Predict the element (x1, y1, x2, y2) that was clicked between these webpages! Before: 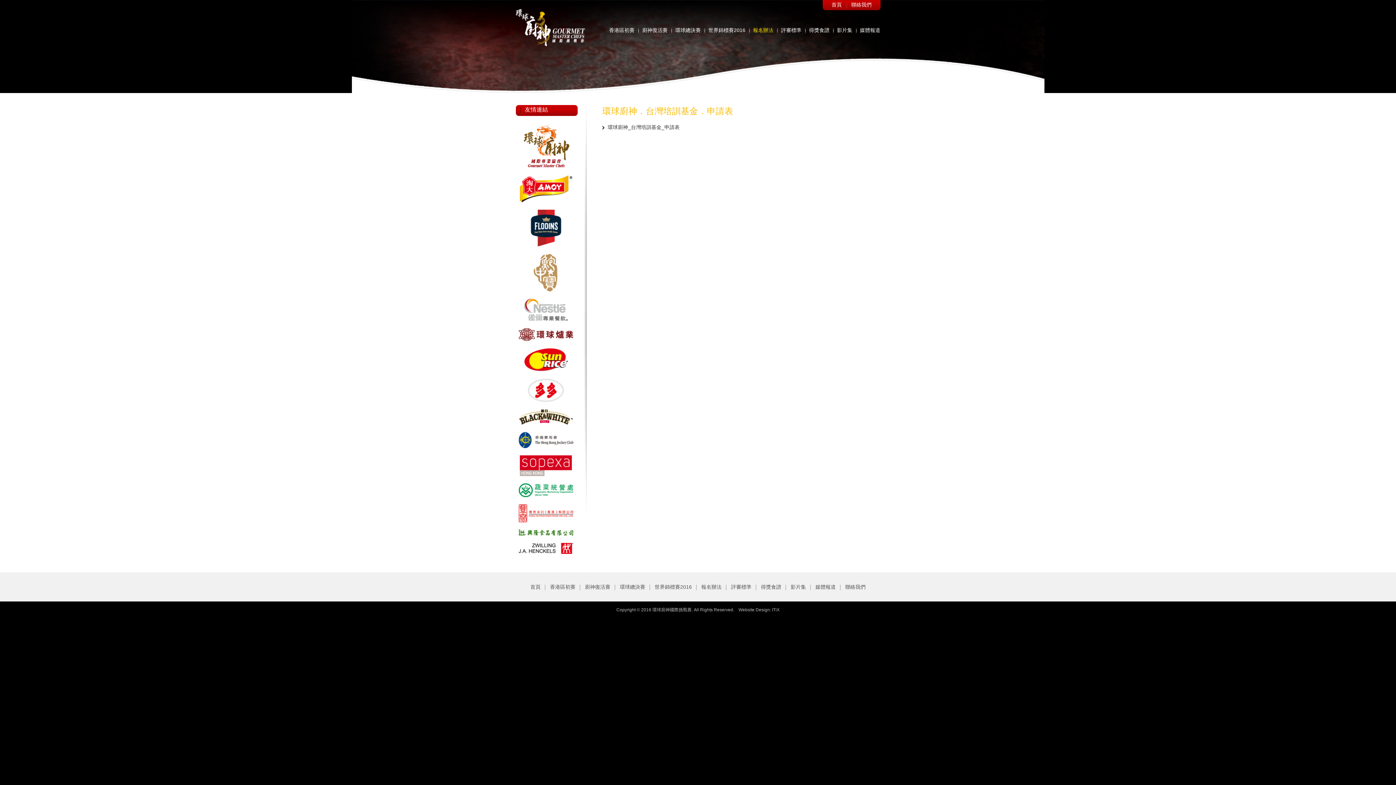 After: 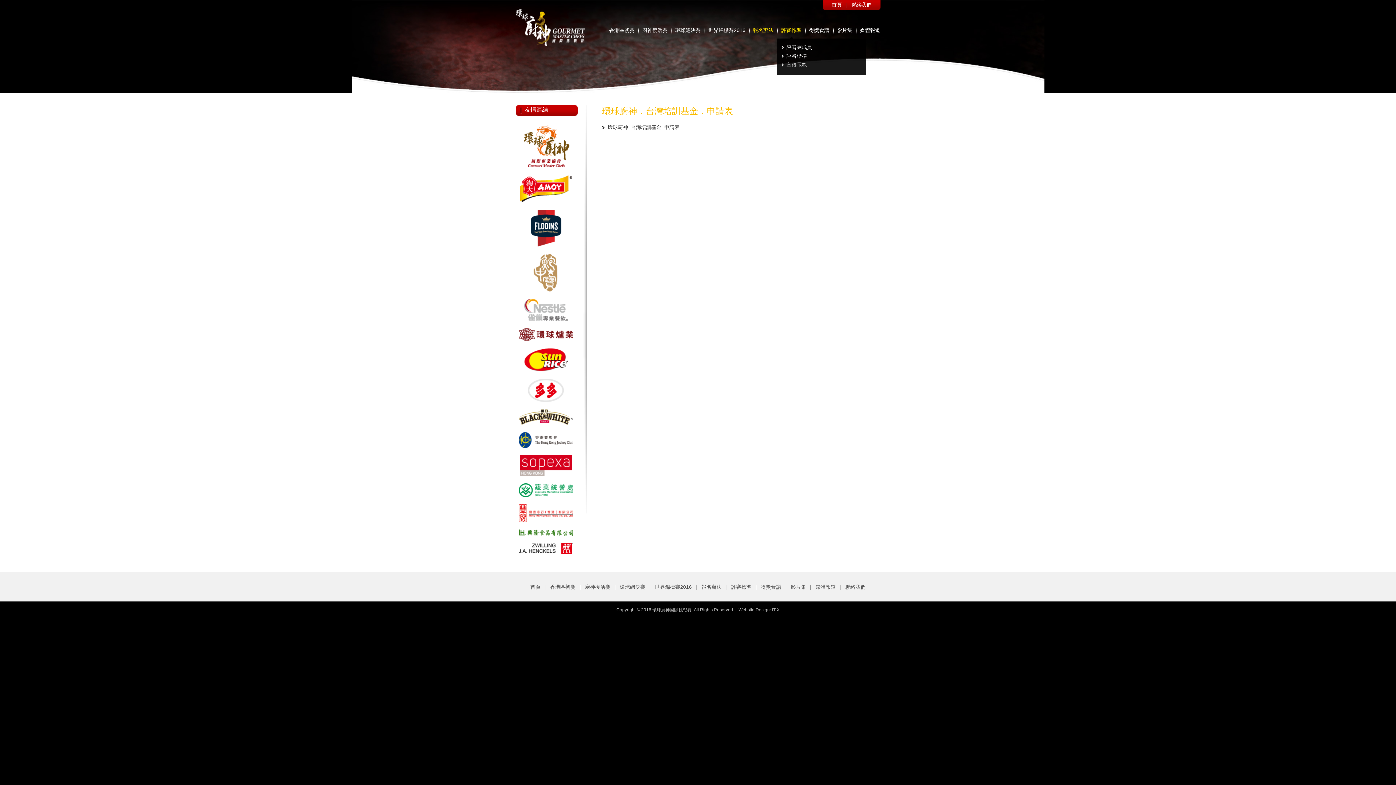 Action: bbox: (781, 25, 801, 38) label: 評審標準